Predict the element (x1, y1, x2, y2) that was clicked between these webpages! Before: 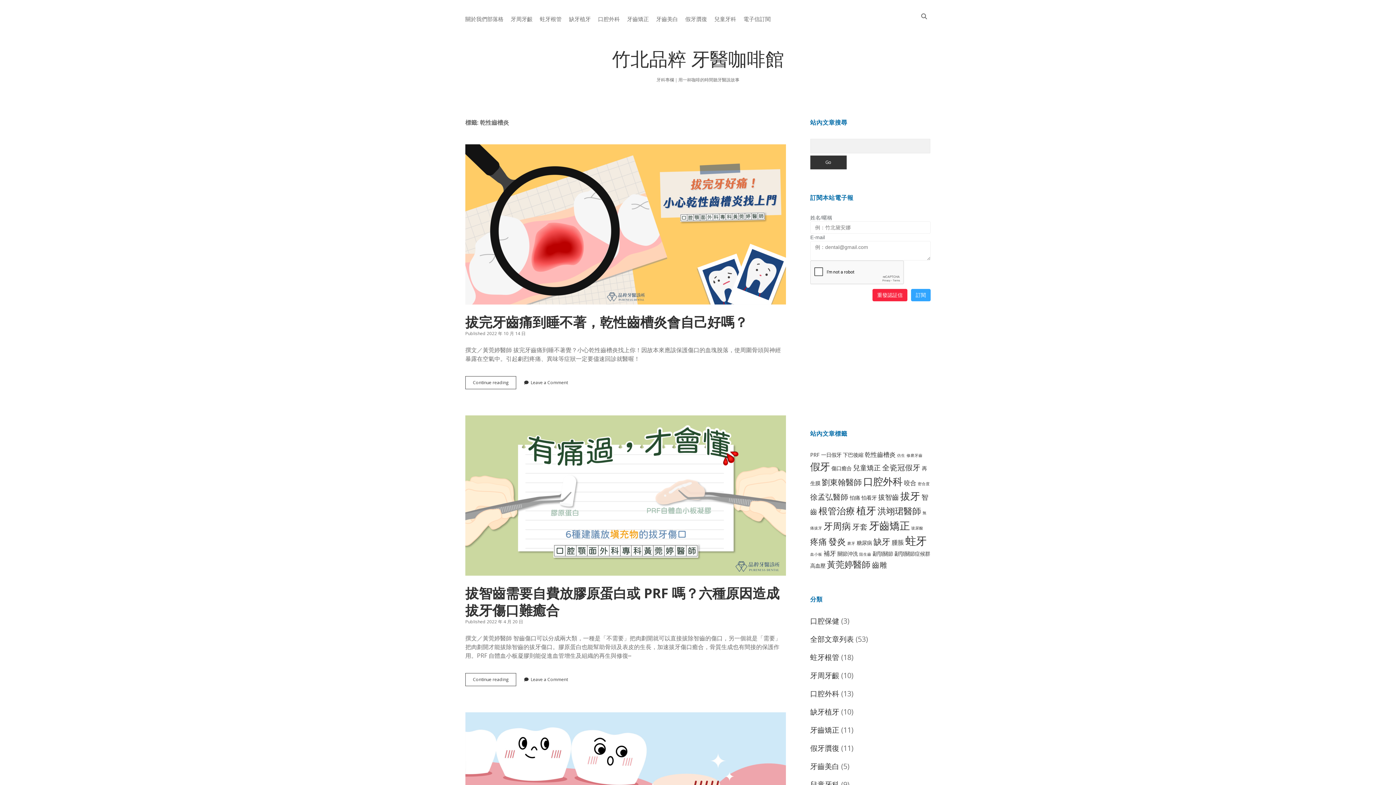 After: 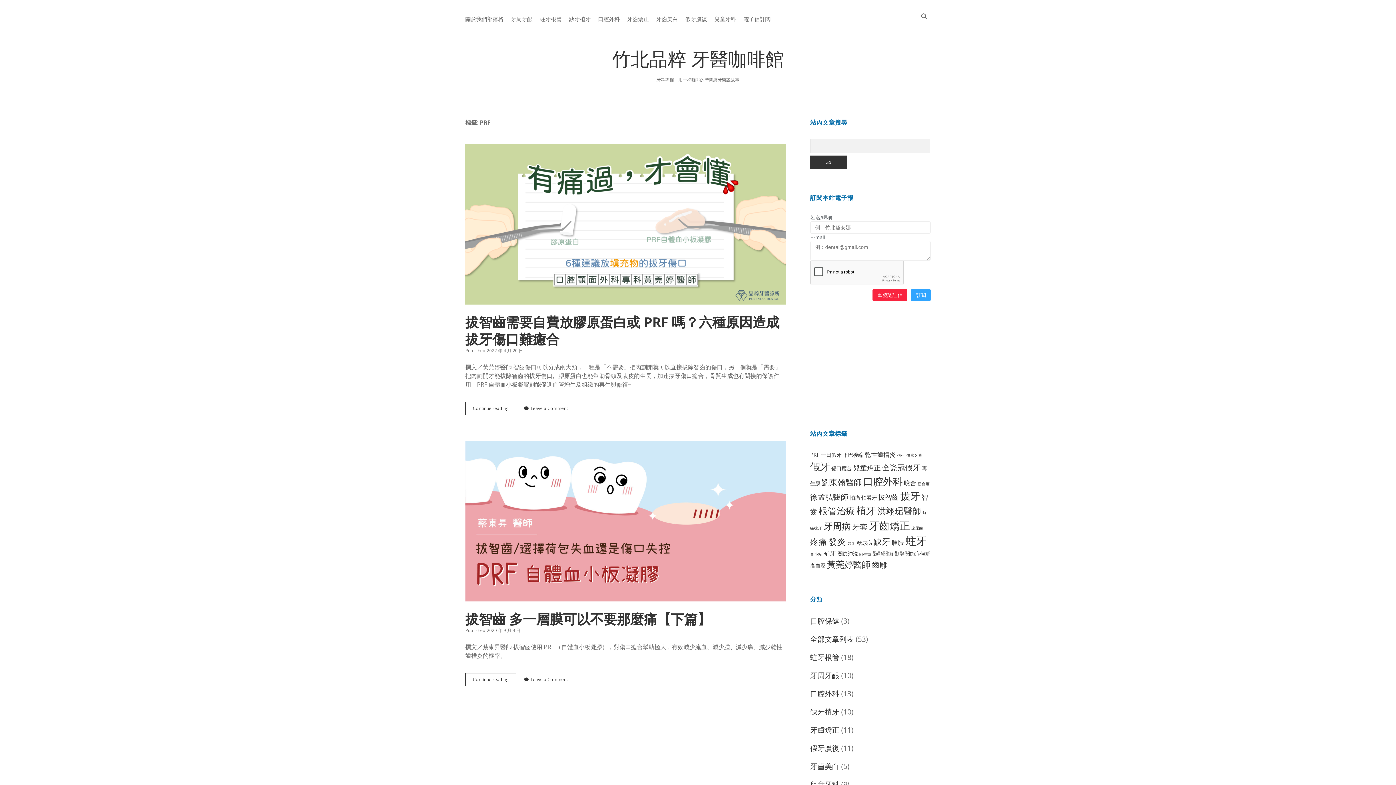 Action: bbox: (810, 451, 819, 458) label: PRF (2 個項目)